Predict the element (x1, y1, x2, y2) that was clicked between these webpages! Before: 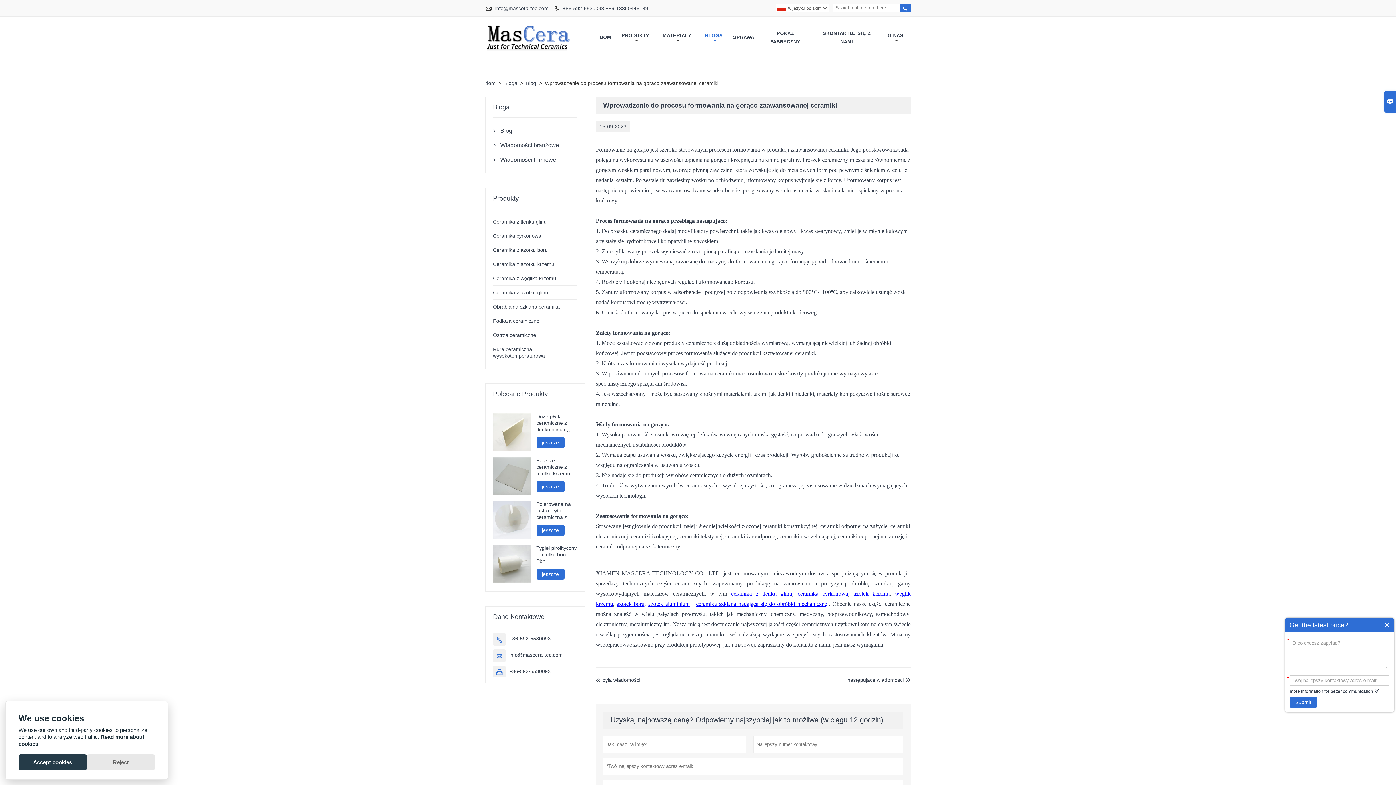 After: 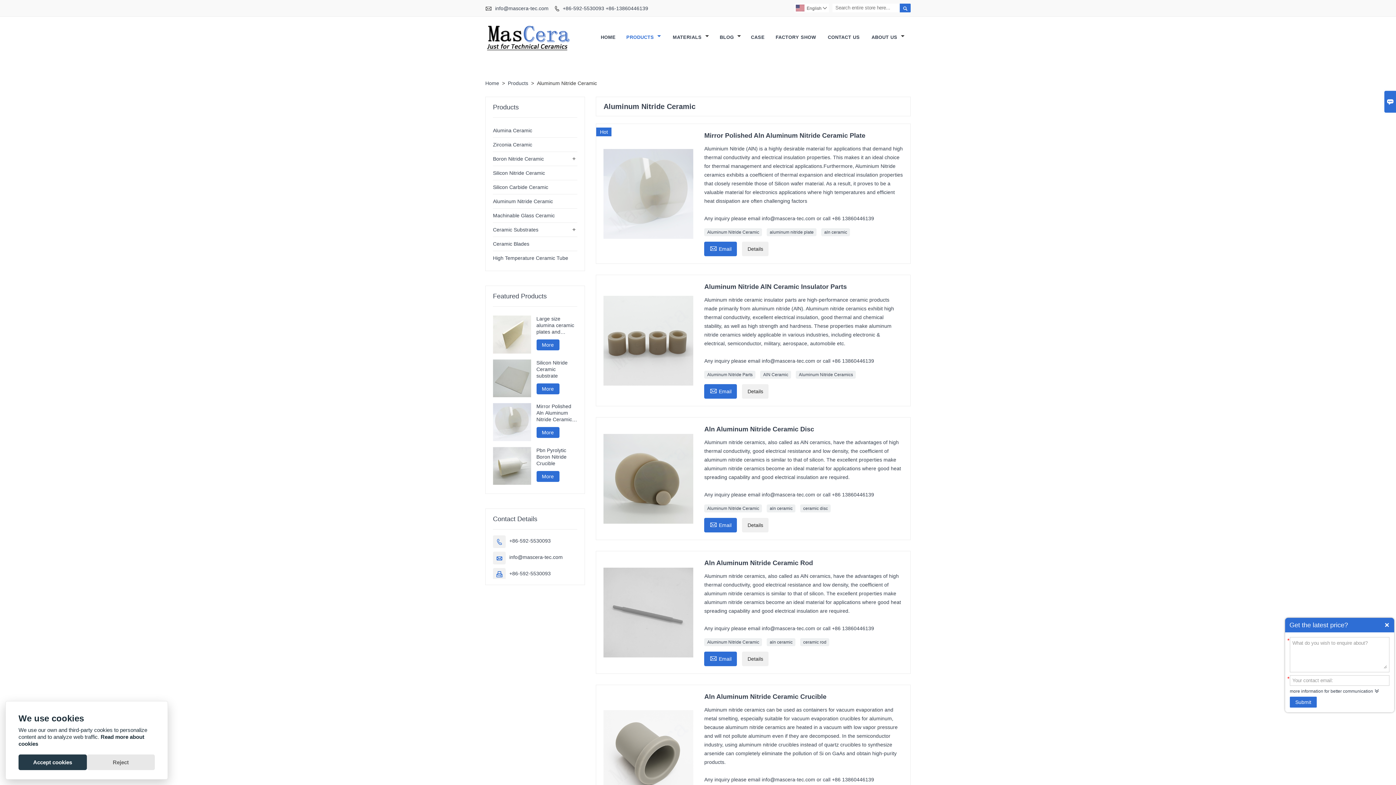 Action: bbox: (648, 601, 689, 607) label: azotek aluminium